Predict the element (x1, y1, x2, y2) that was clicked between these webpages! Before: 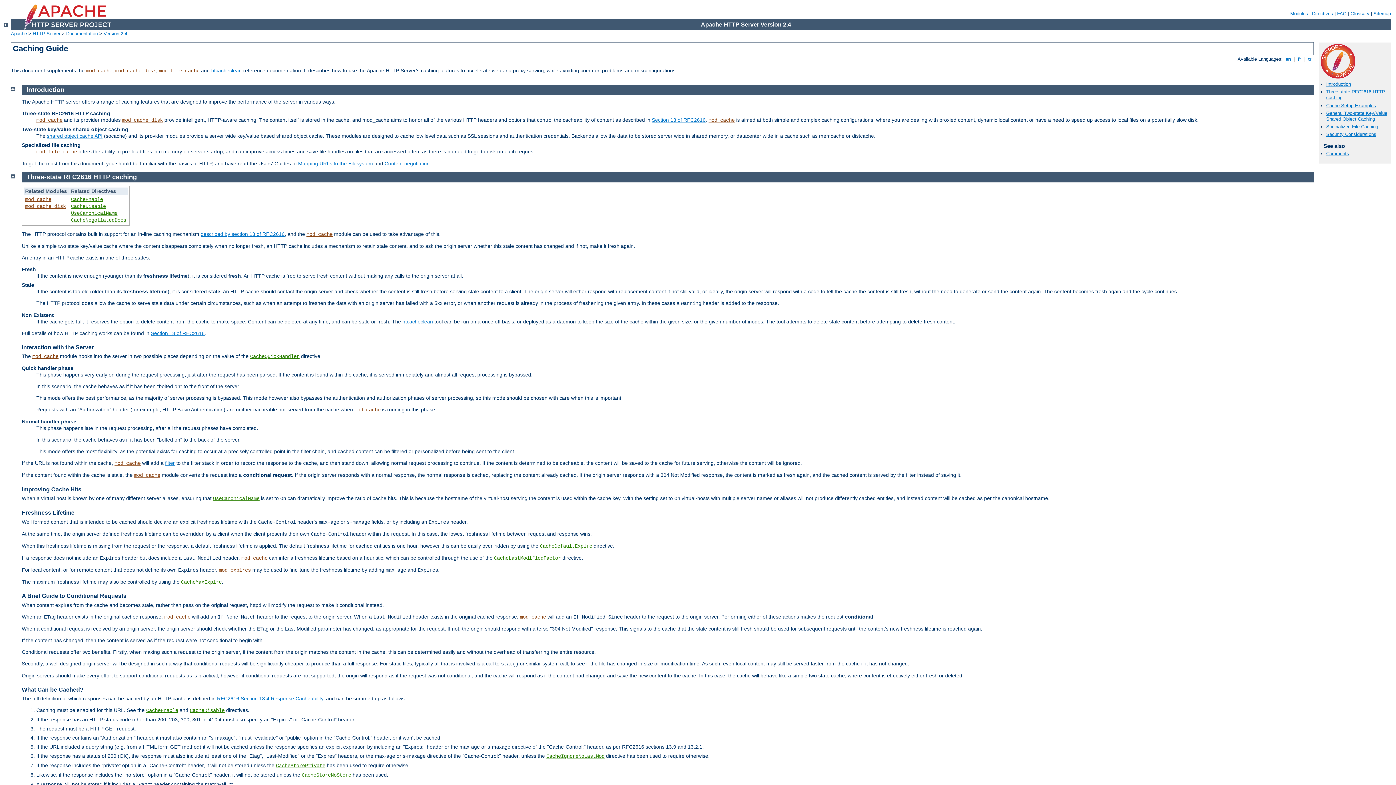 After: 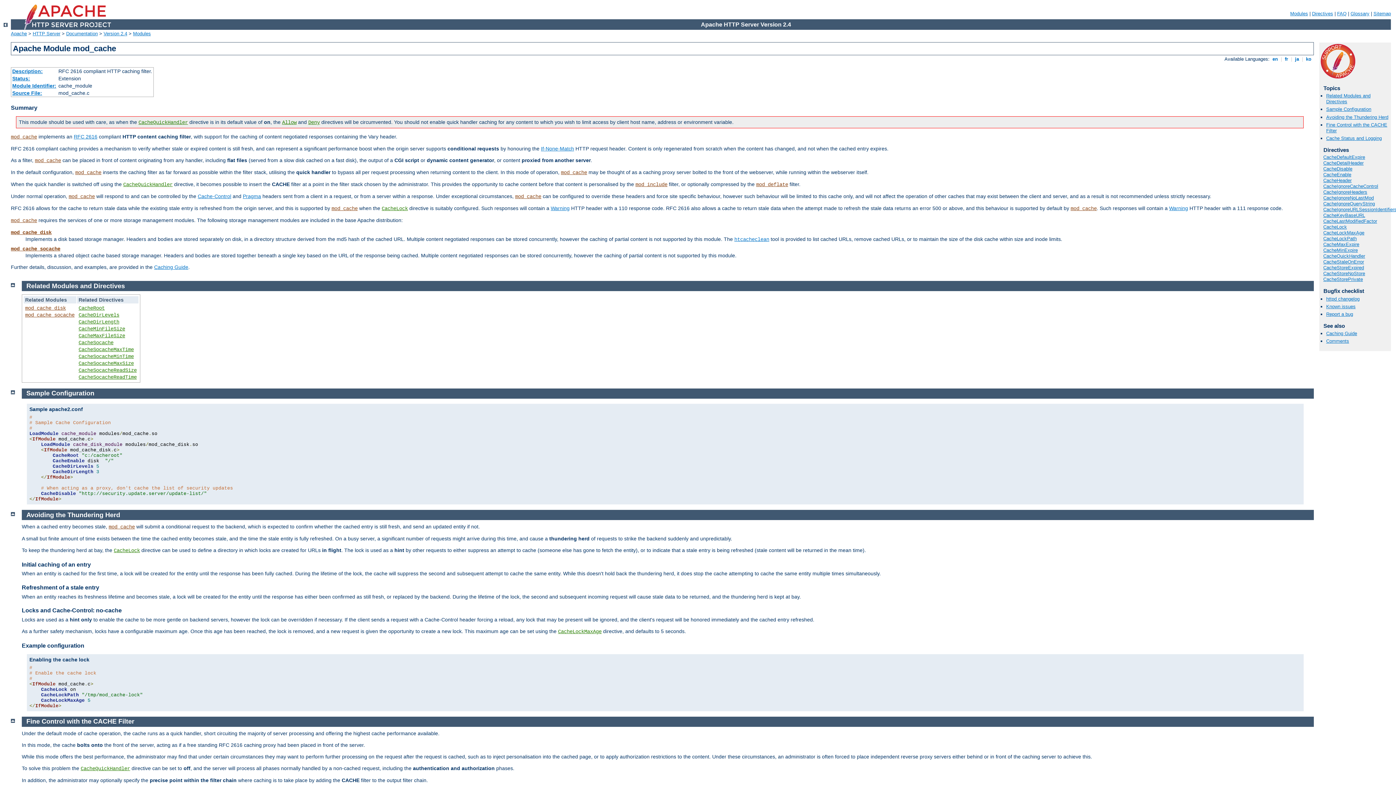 Action: label: mod_cache bbox: (114, 460, 140, 466)